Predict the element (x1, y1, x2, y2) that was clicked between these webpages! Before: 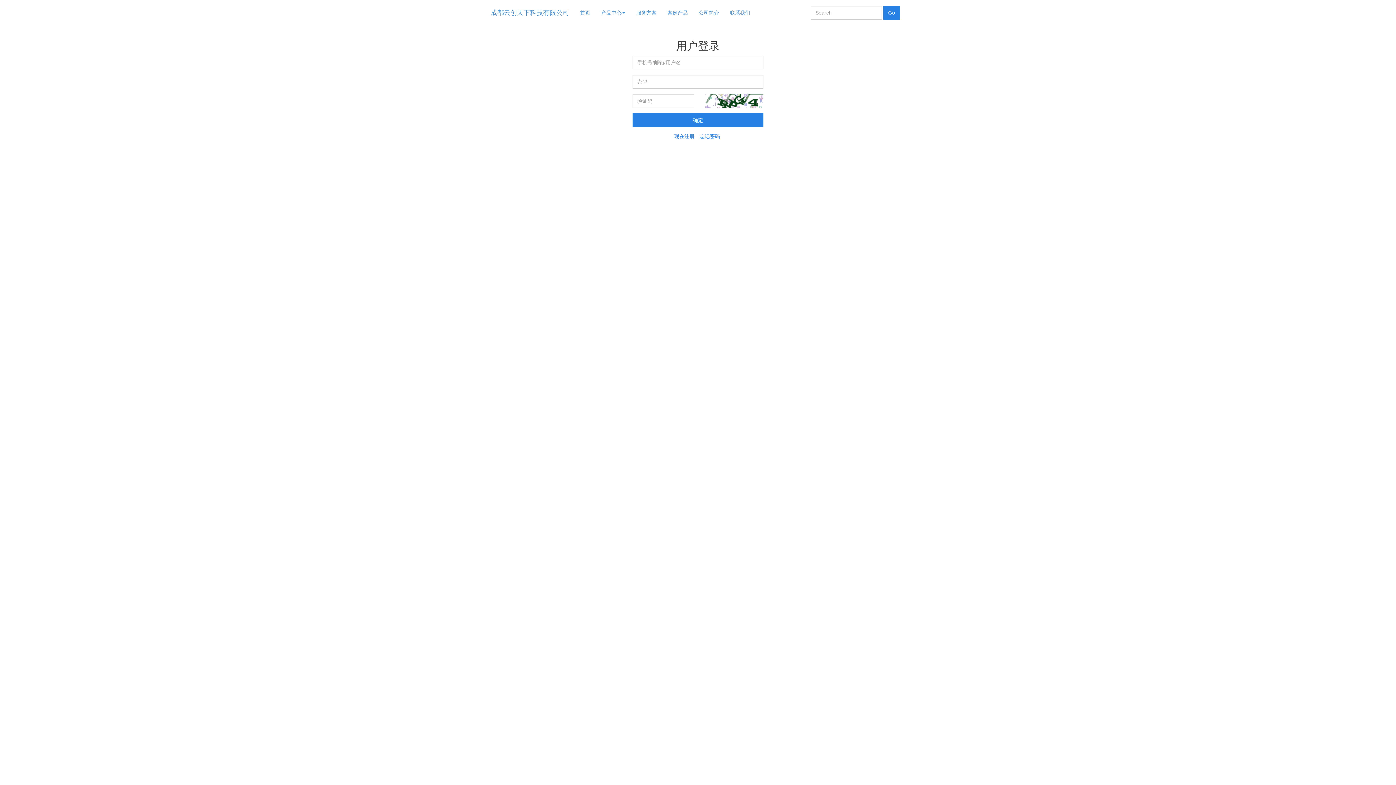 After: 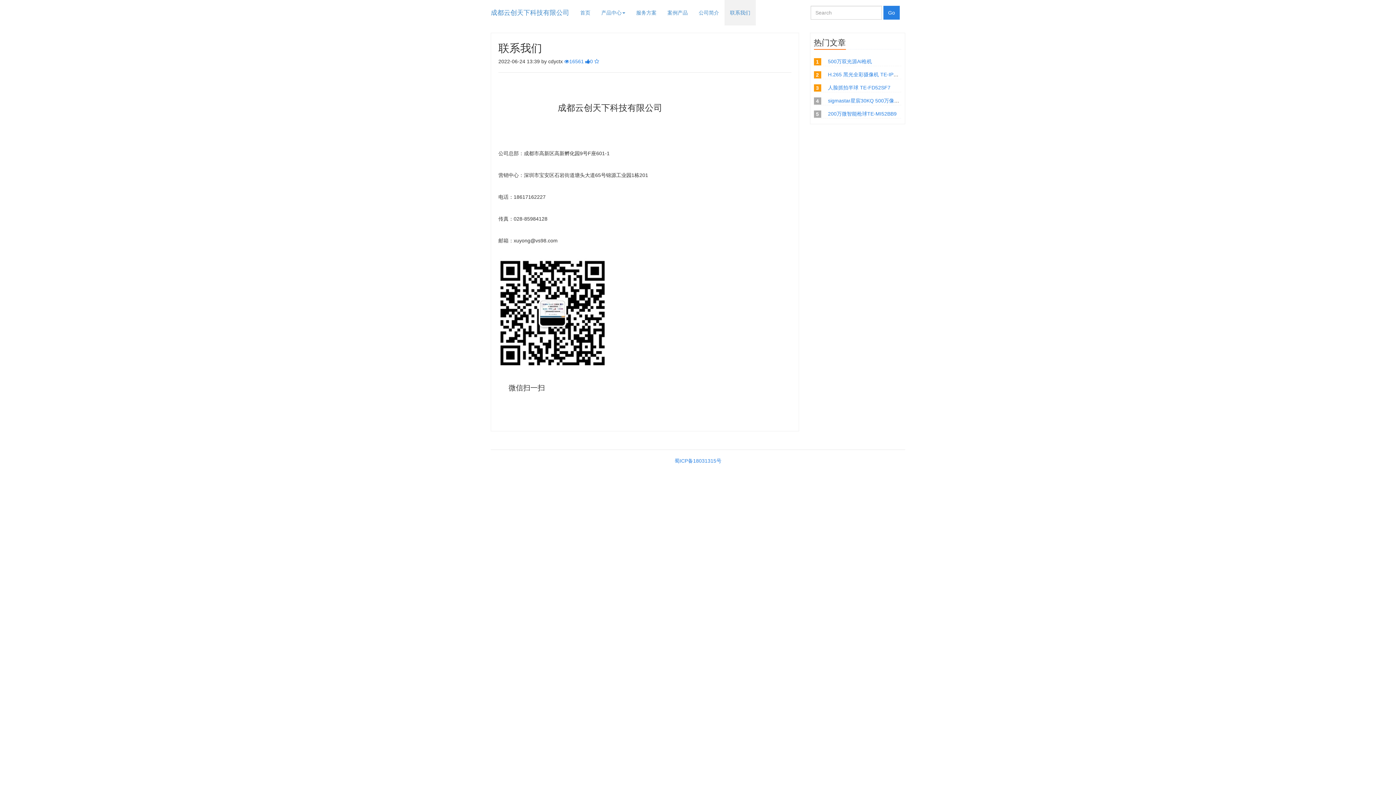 Action: bbox: (724, 0, 756, 25) label: 联系我们